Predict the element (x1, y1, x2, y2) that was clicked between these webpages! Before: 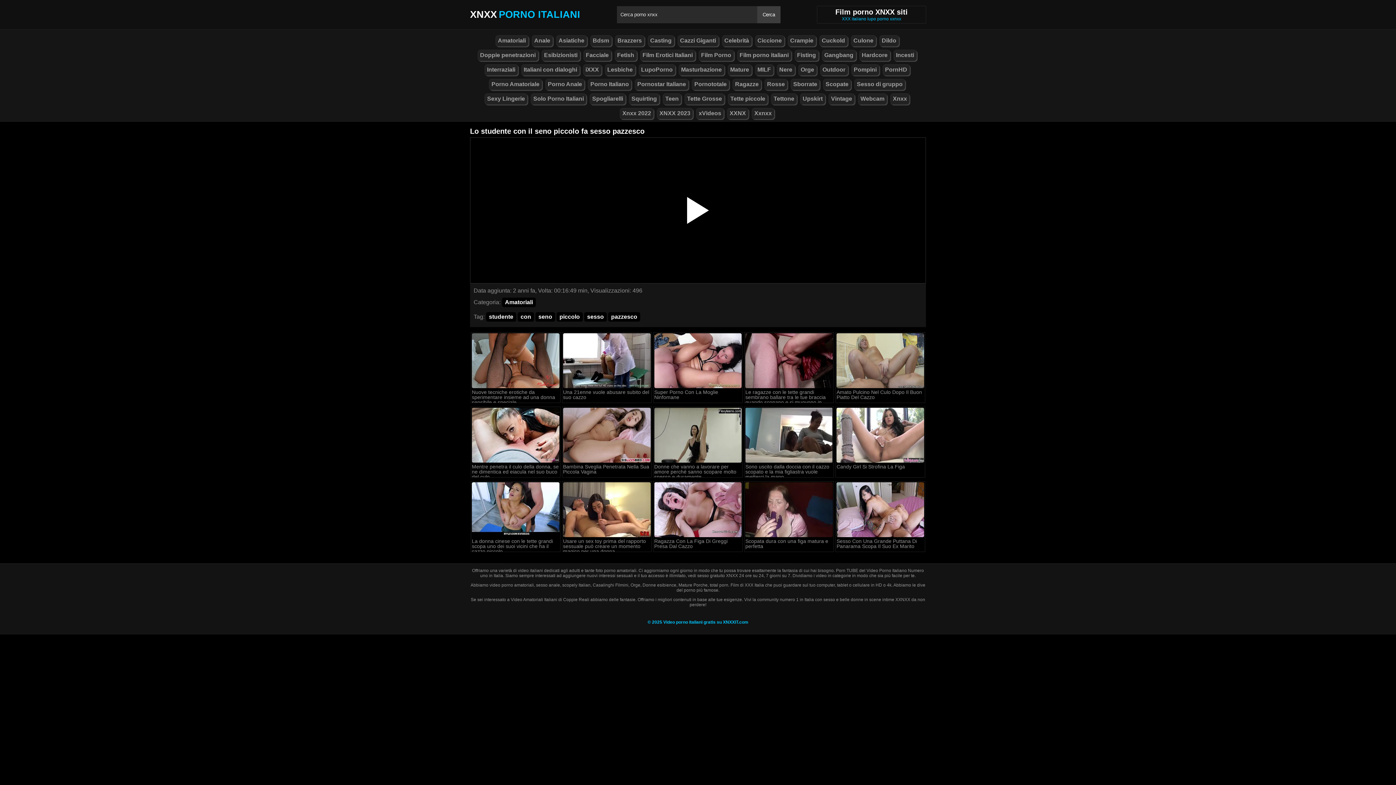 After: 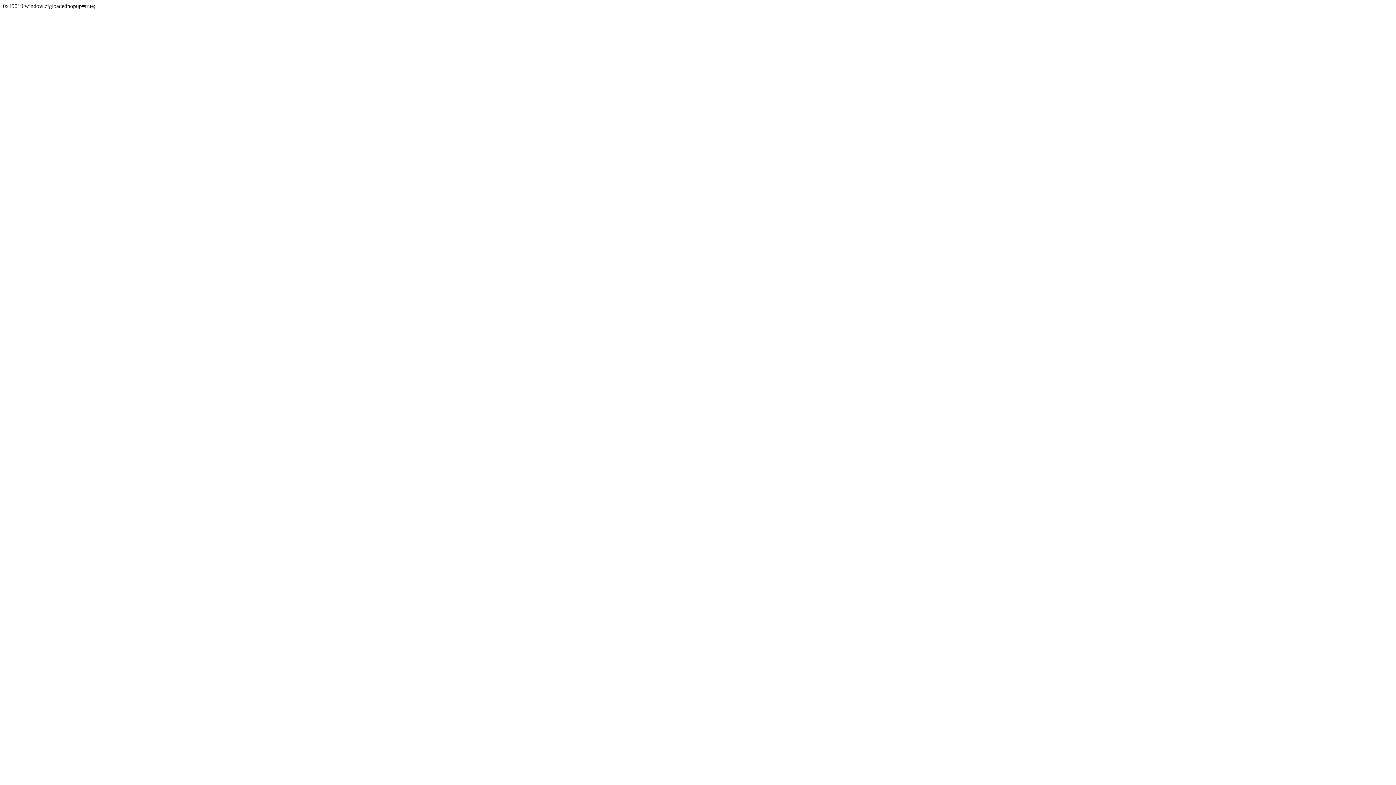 Action: bbox: (562, 332, 651, 389)